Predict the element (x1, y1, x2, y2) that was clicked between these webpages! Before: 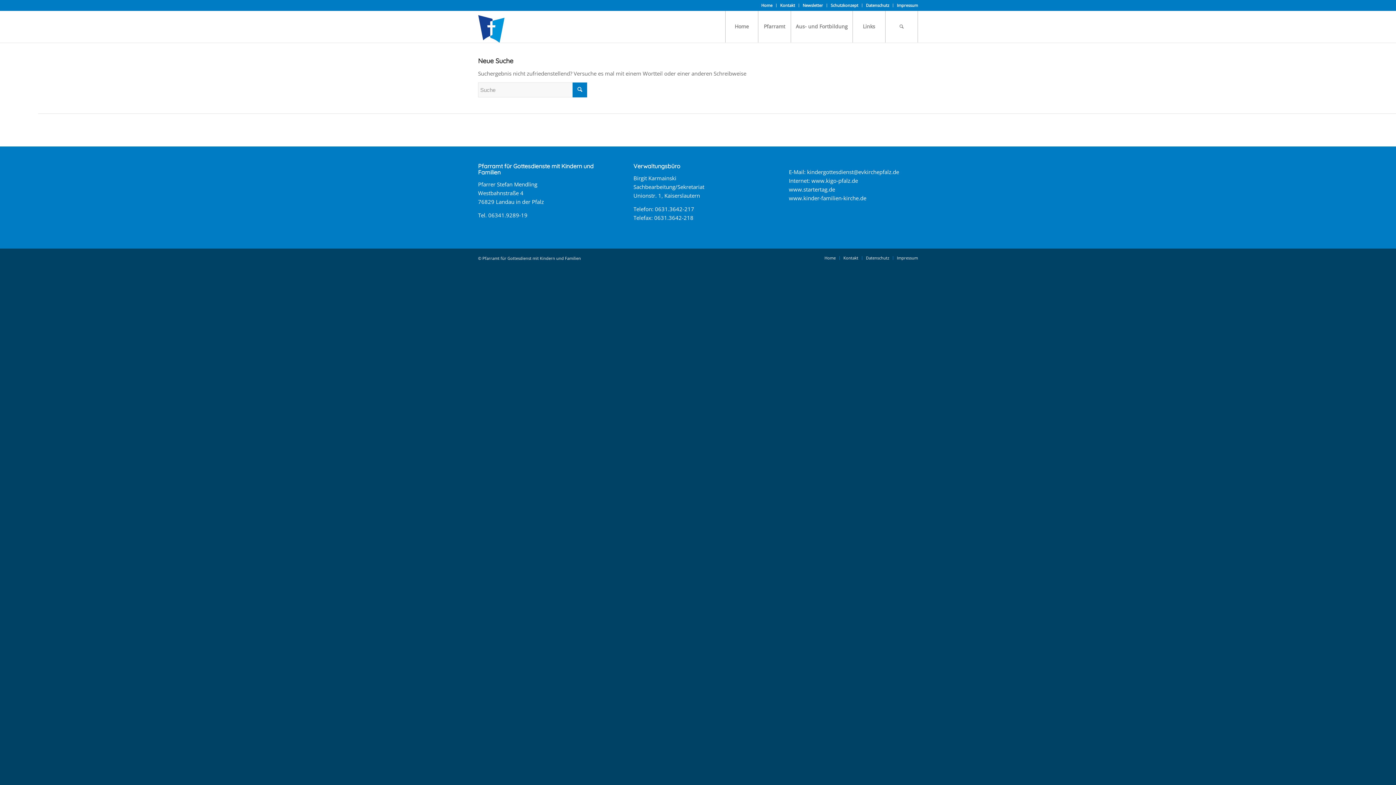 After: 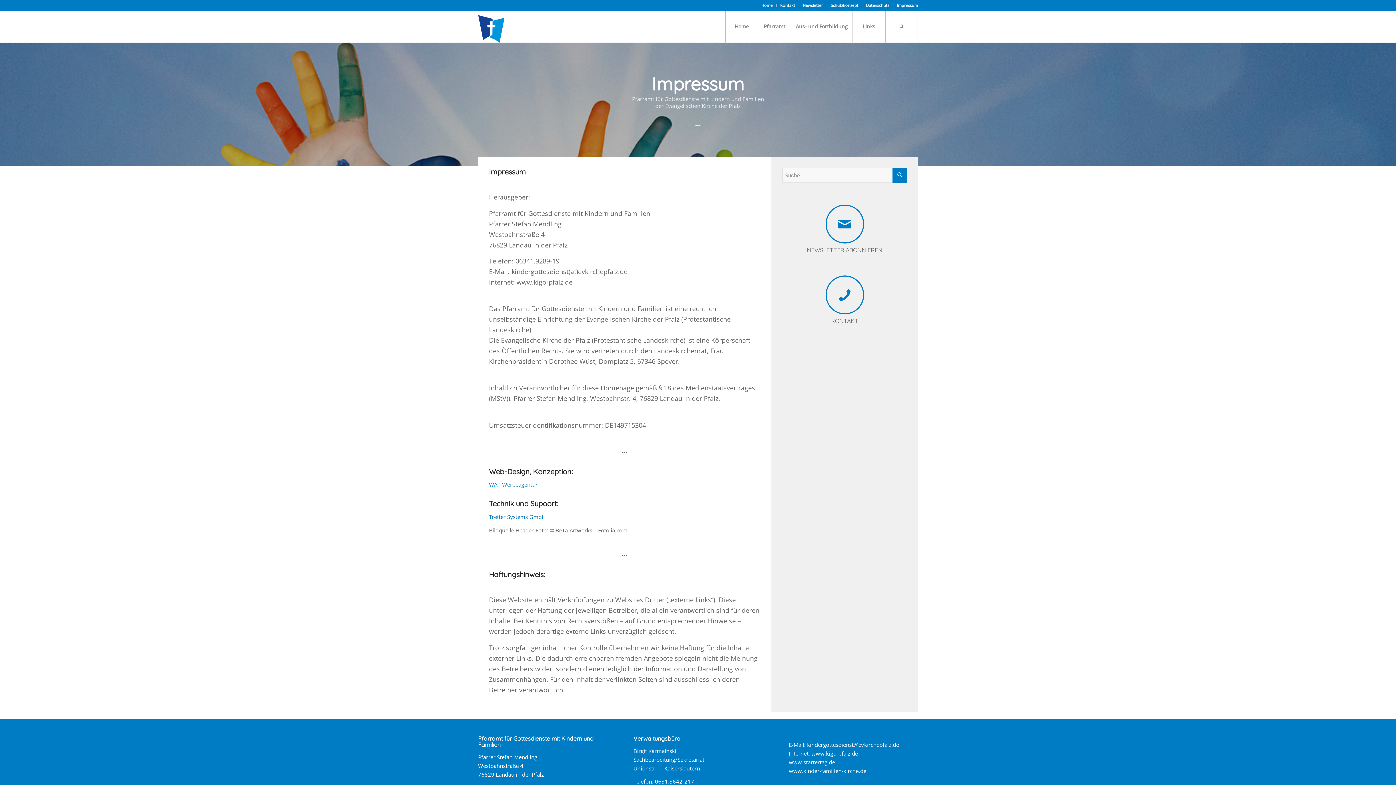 Action: label: Impressum bbox: (897, 0, 918, 10)